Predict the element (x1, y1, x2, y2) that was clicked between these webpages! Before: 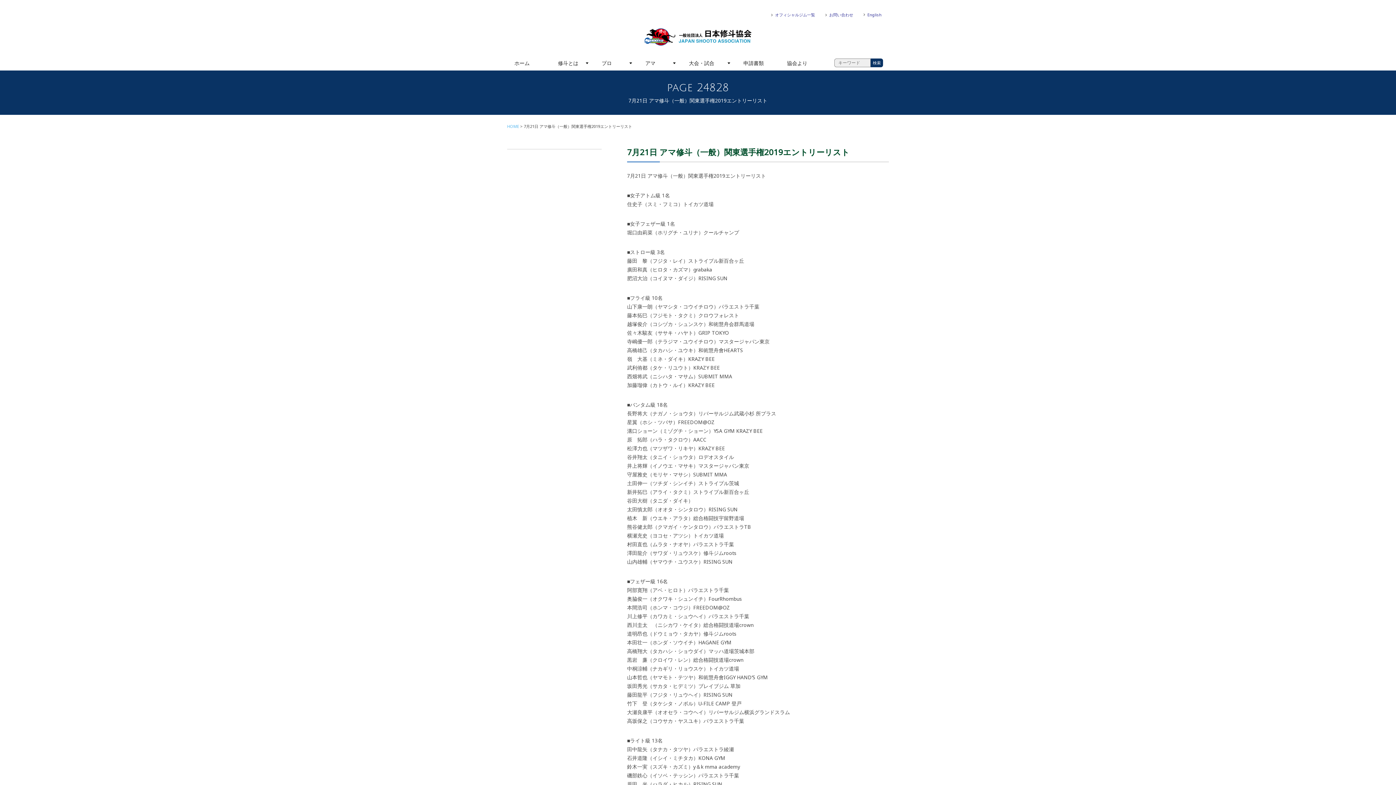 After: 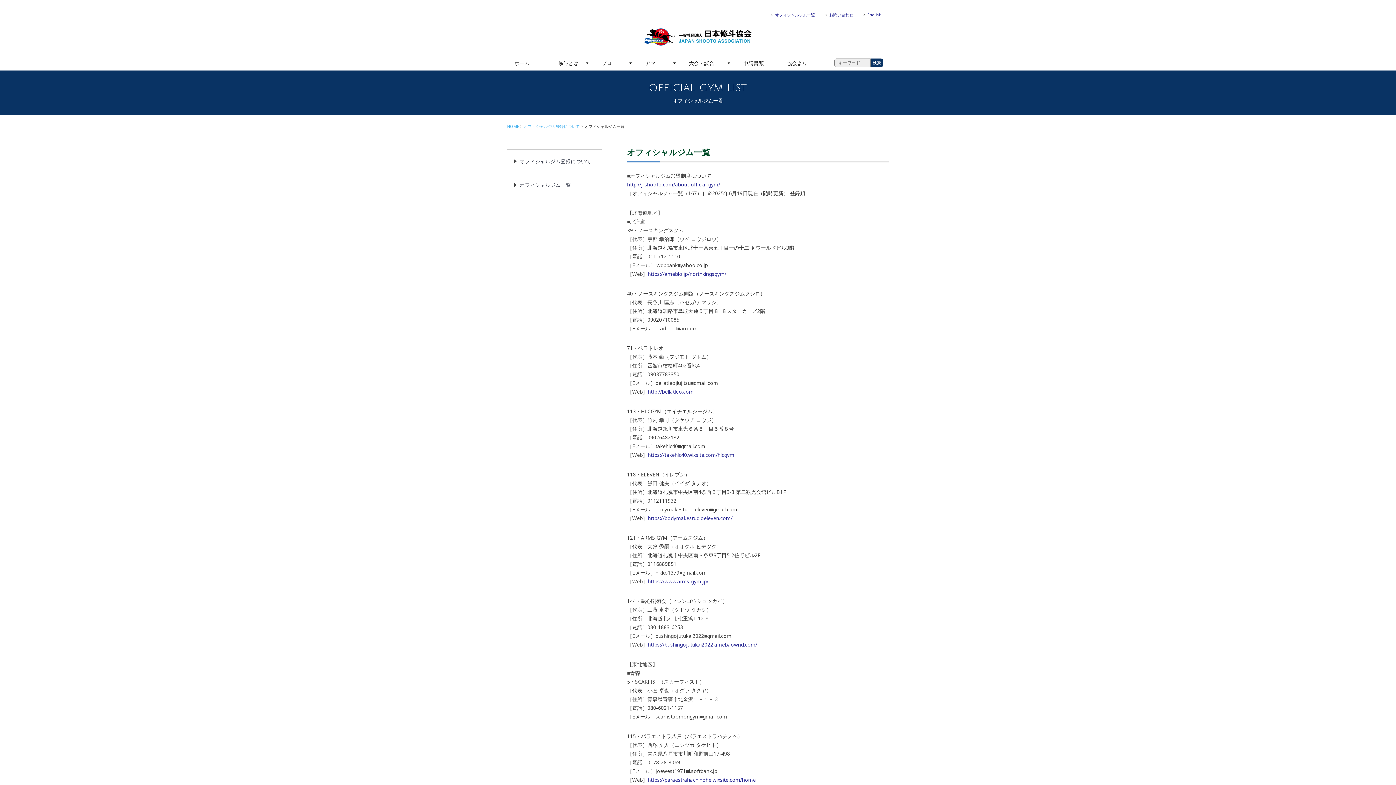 Action: label: オフィシャルジム一覧 bbox: (775, 12, 815, 17)